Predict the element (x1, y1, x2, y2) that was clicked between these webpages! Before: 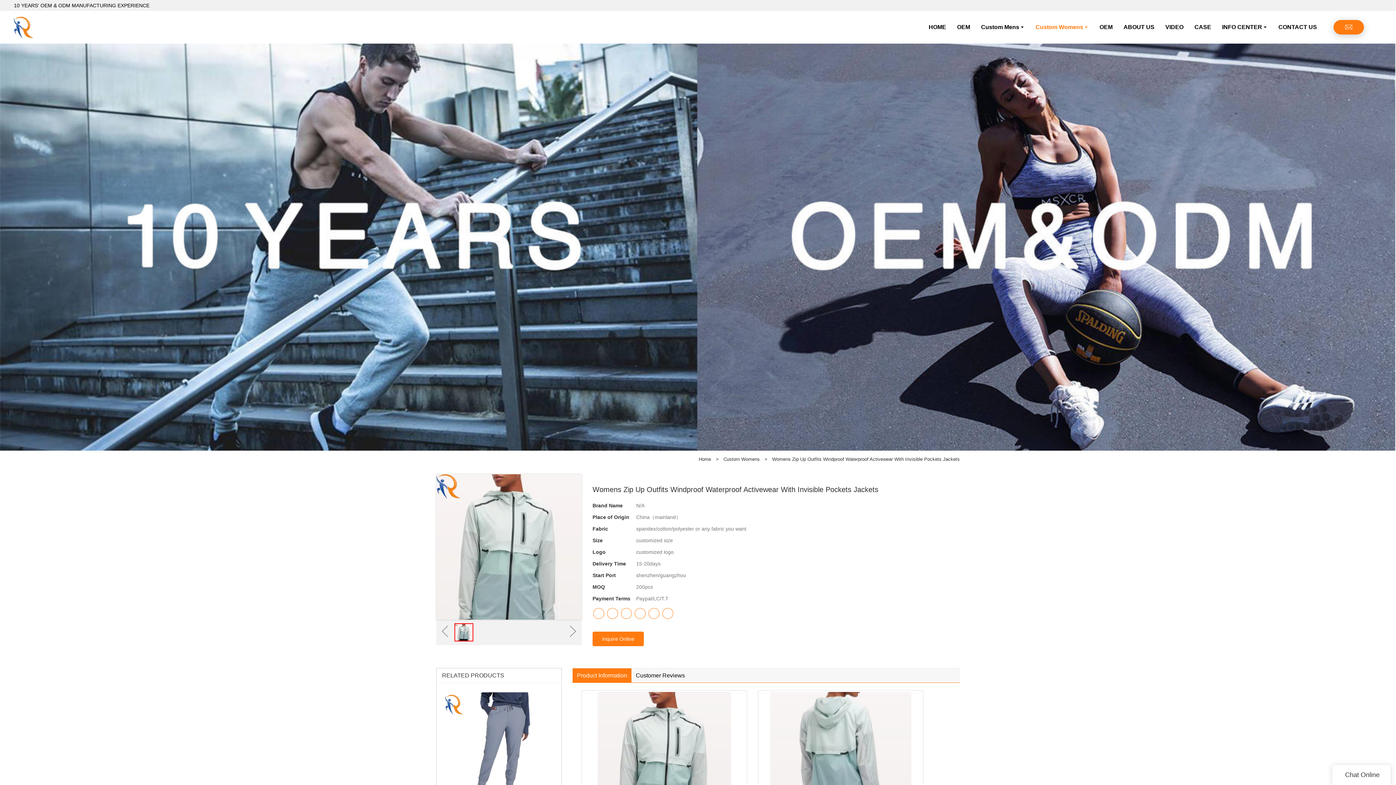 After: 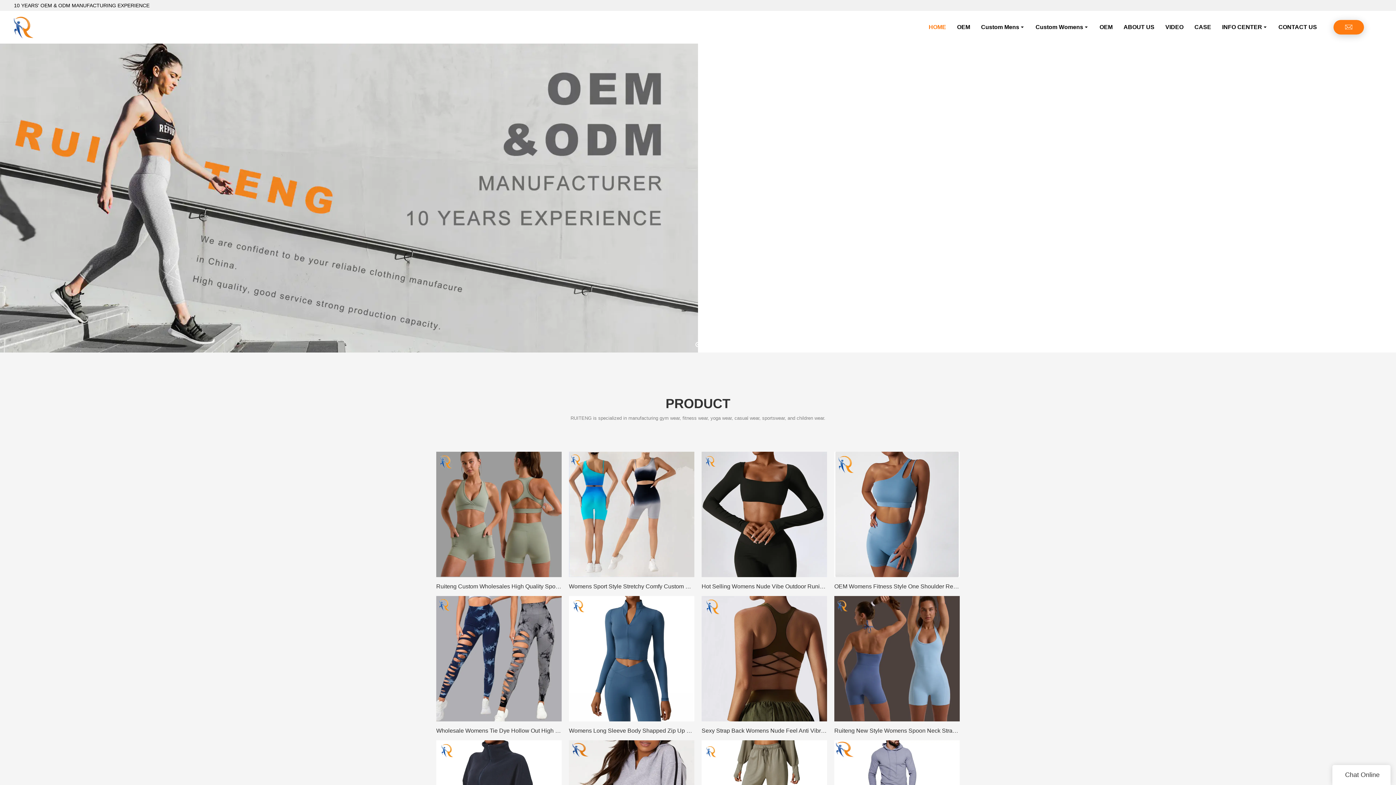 Action: bbox: (13, 16, 104, 38)